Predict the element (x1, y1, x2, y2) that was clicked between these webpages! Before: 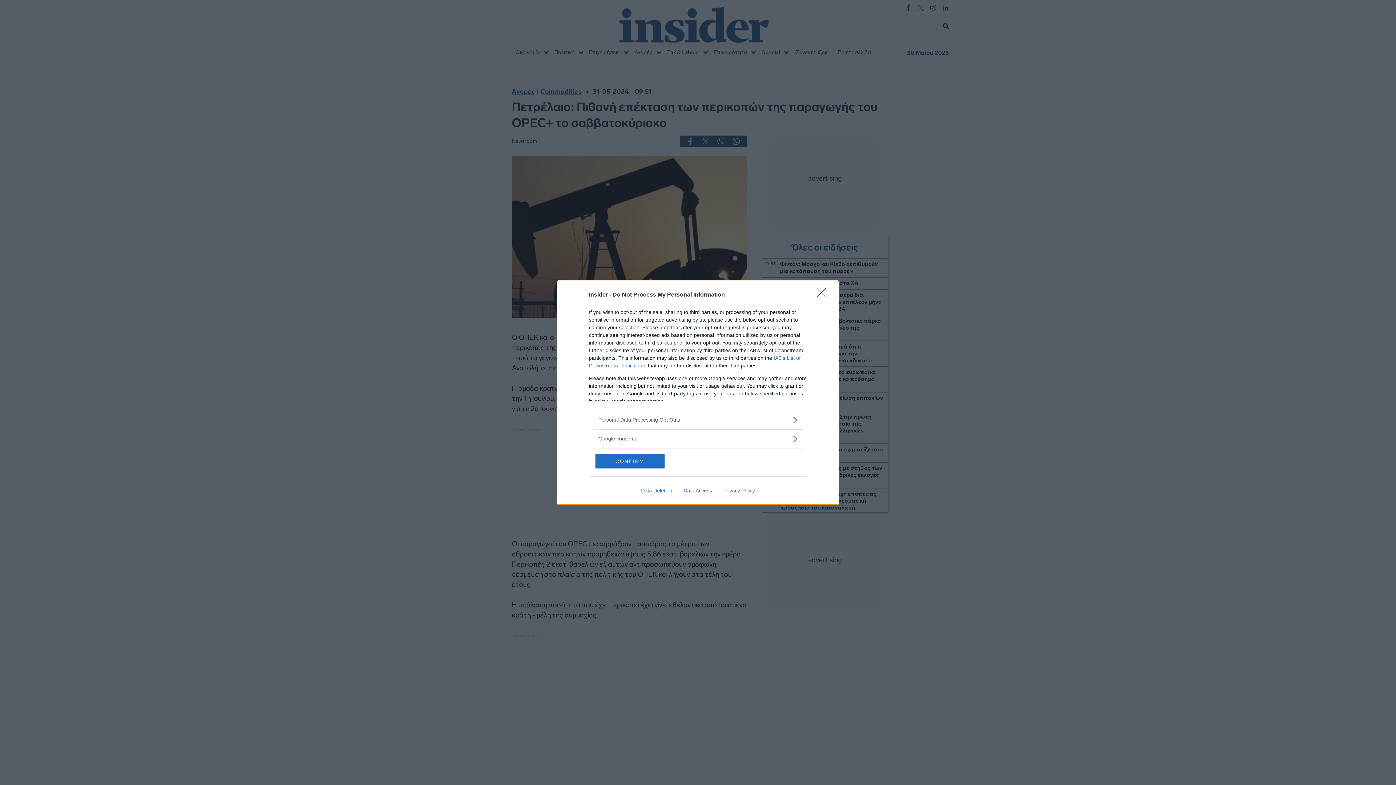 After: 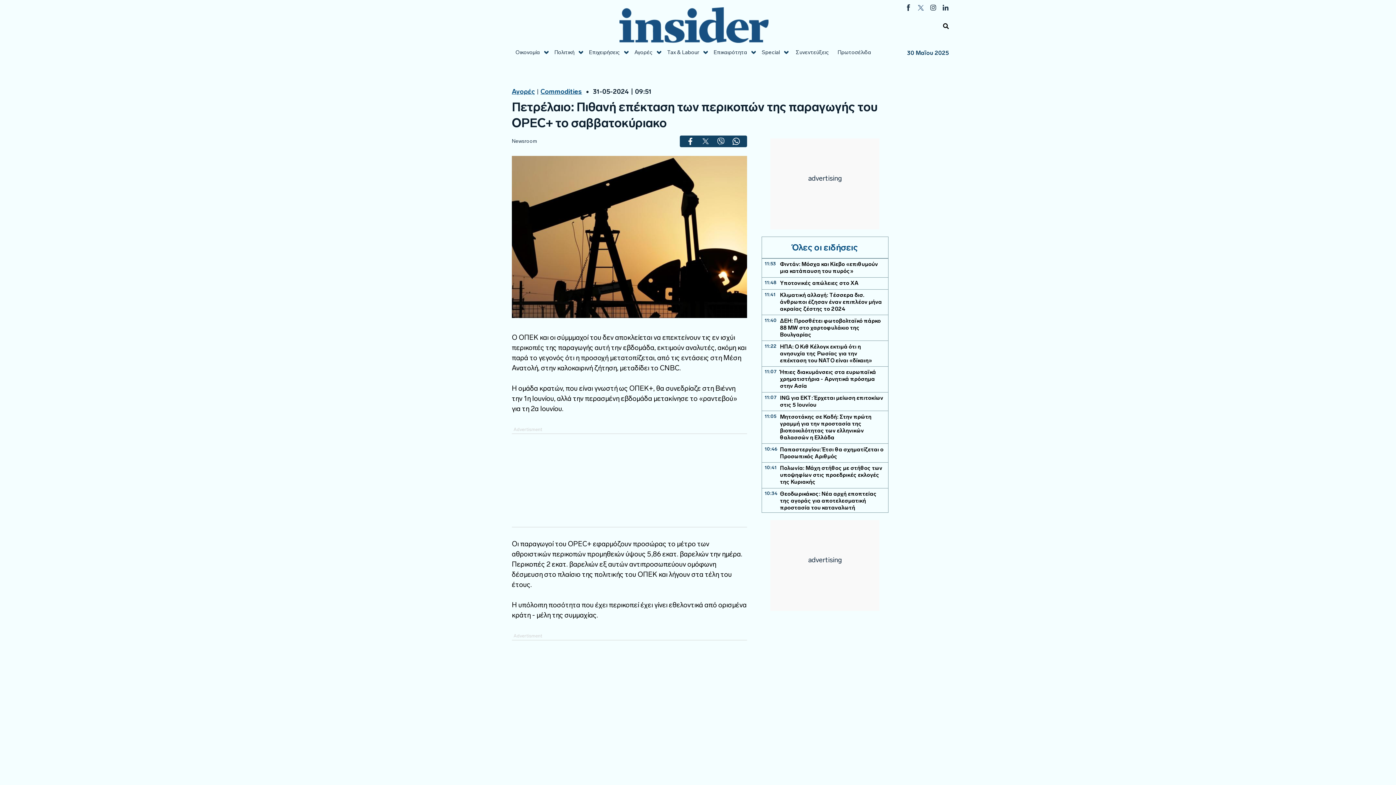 Action: bbox: (817, 288, 830, 302) label: Close